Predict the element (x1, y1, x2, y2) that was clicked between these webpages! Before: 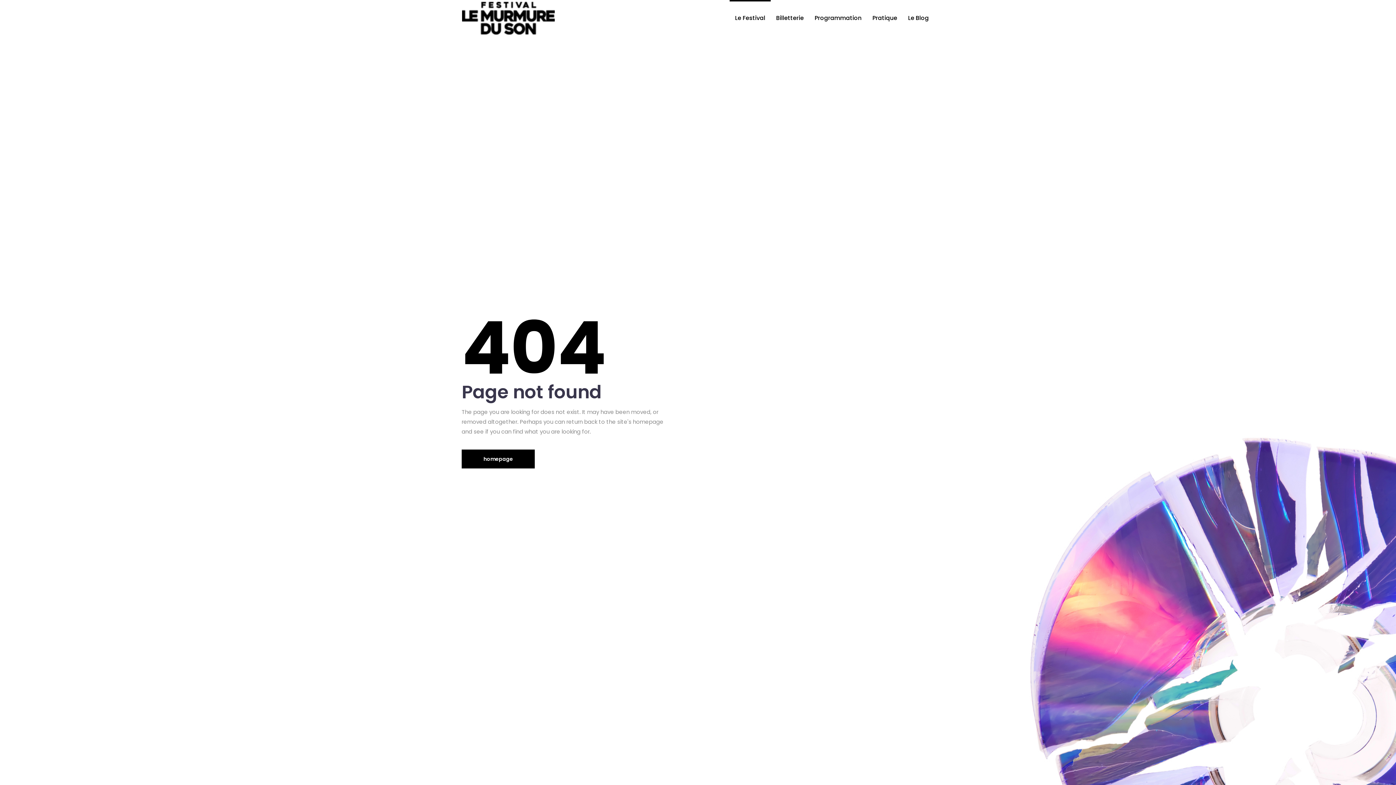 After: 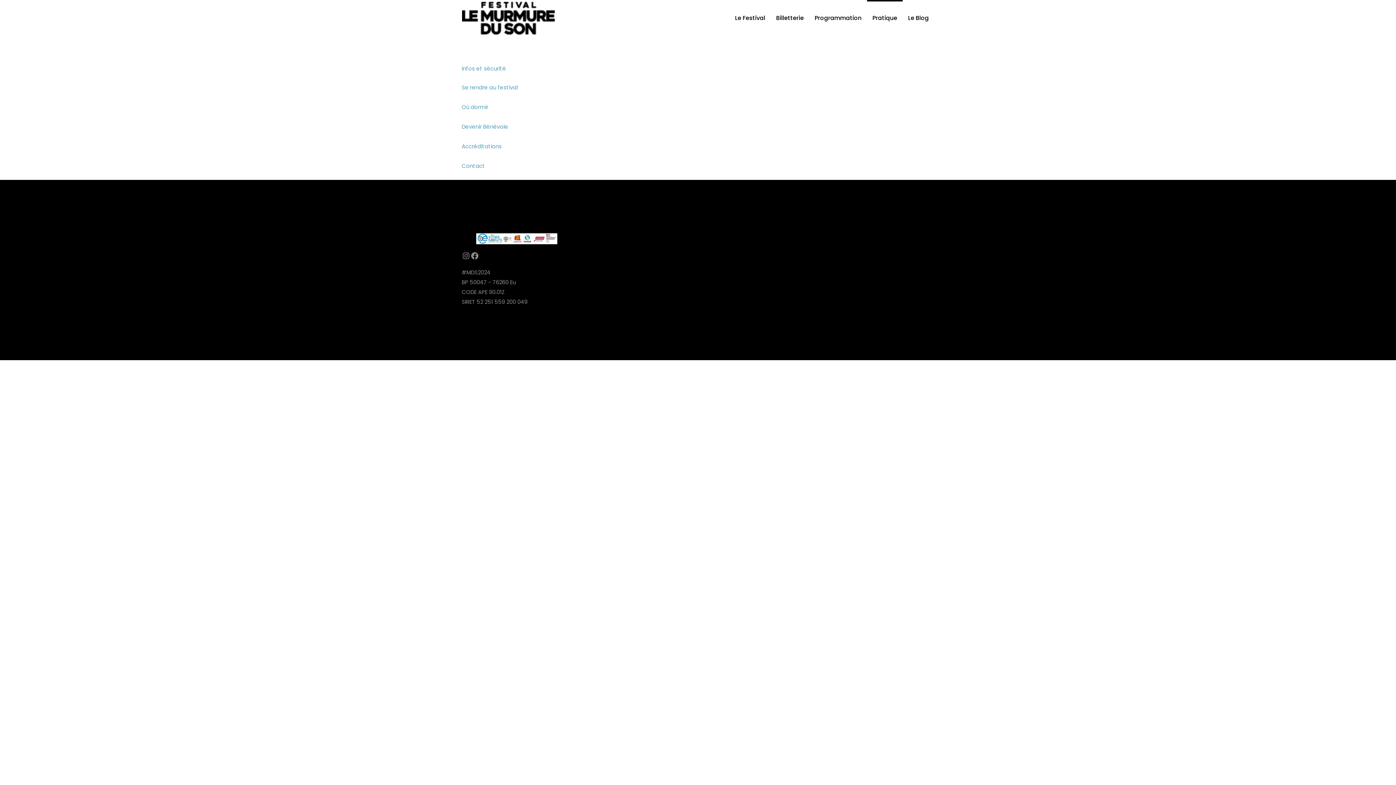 Action: bbox: (867, 0, 902, 36) label: Pratique